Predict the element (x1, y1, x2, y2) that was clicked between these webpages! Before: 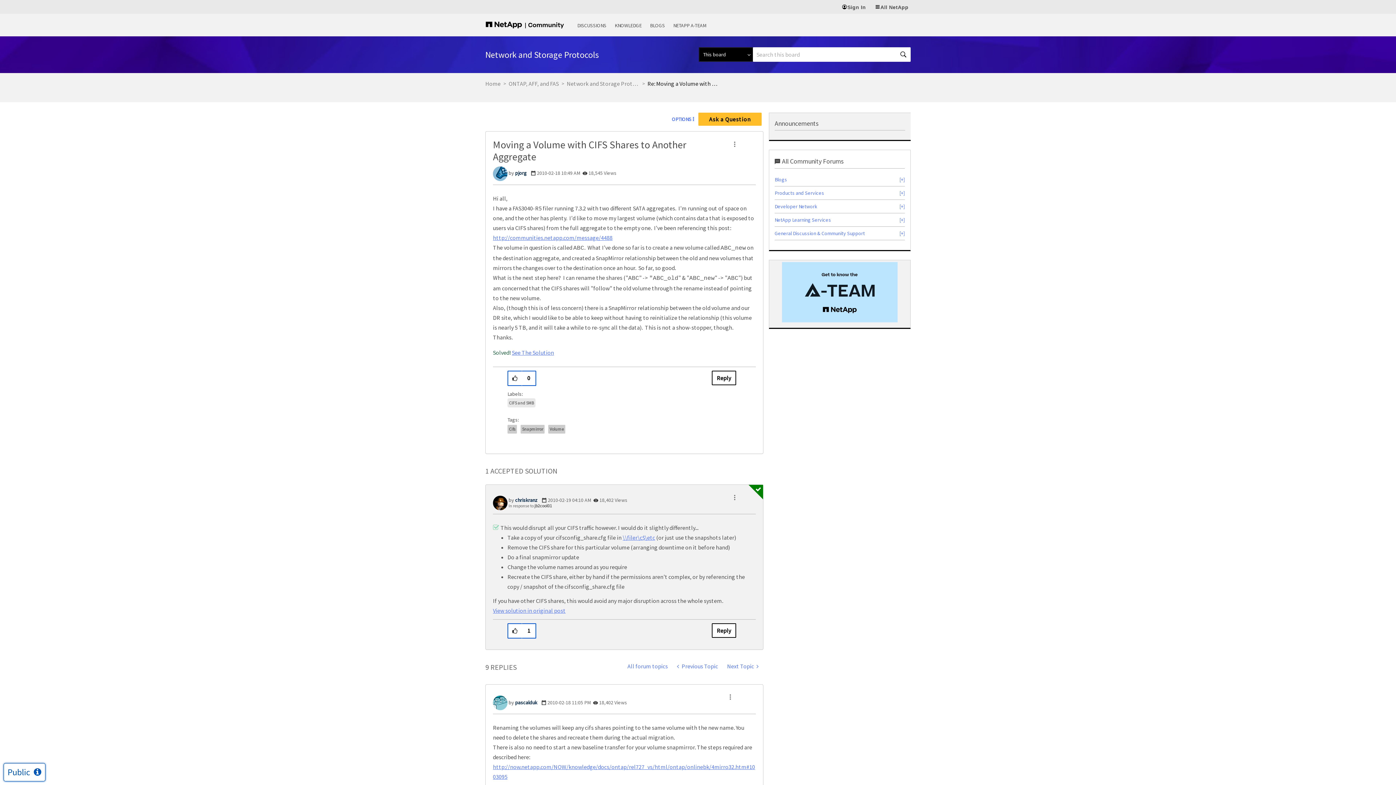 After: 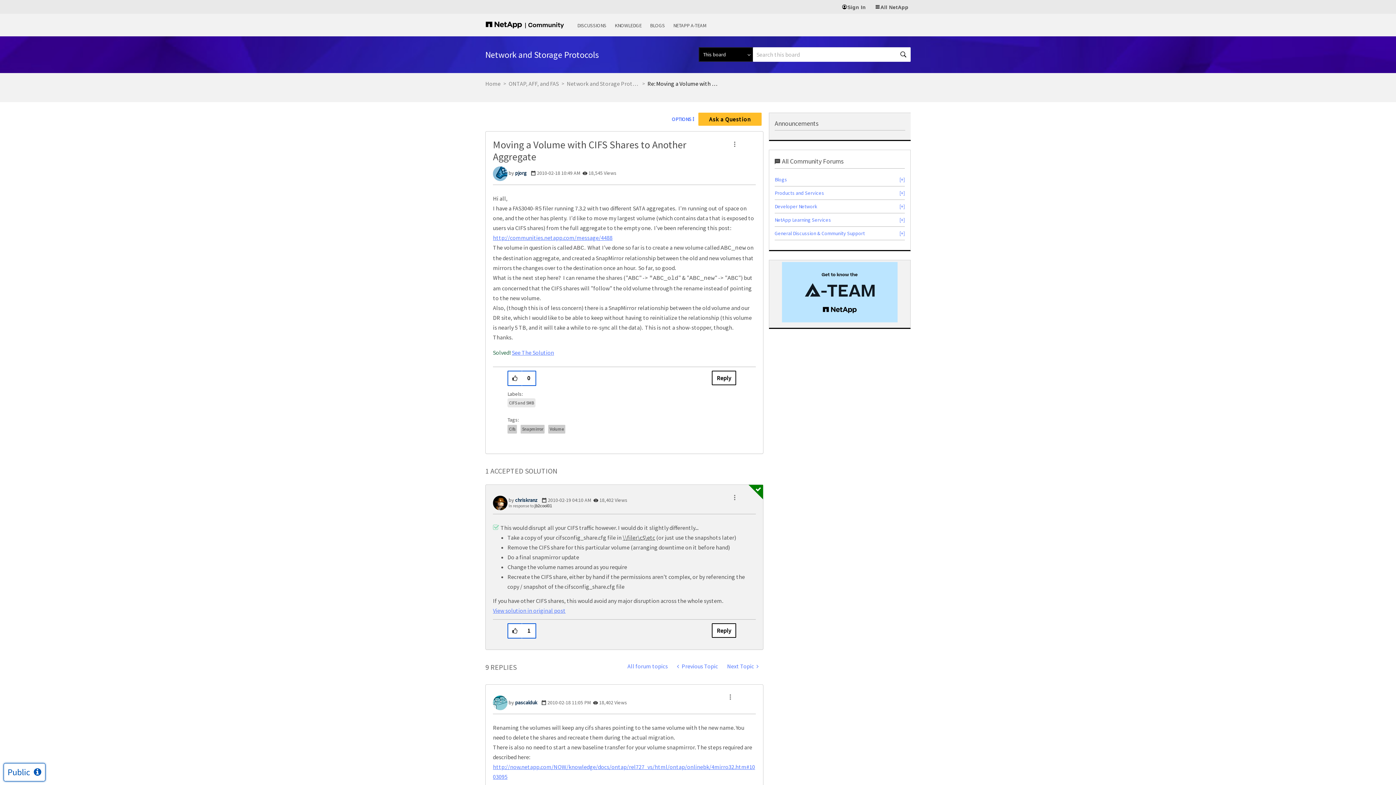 Action: bbox: (622, 534, 655, 541) label: \\filer\c$\etc